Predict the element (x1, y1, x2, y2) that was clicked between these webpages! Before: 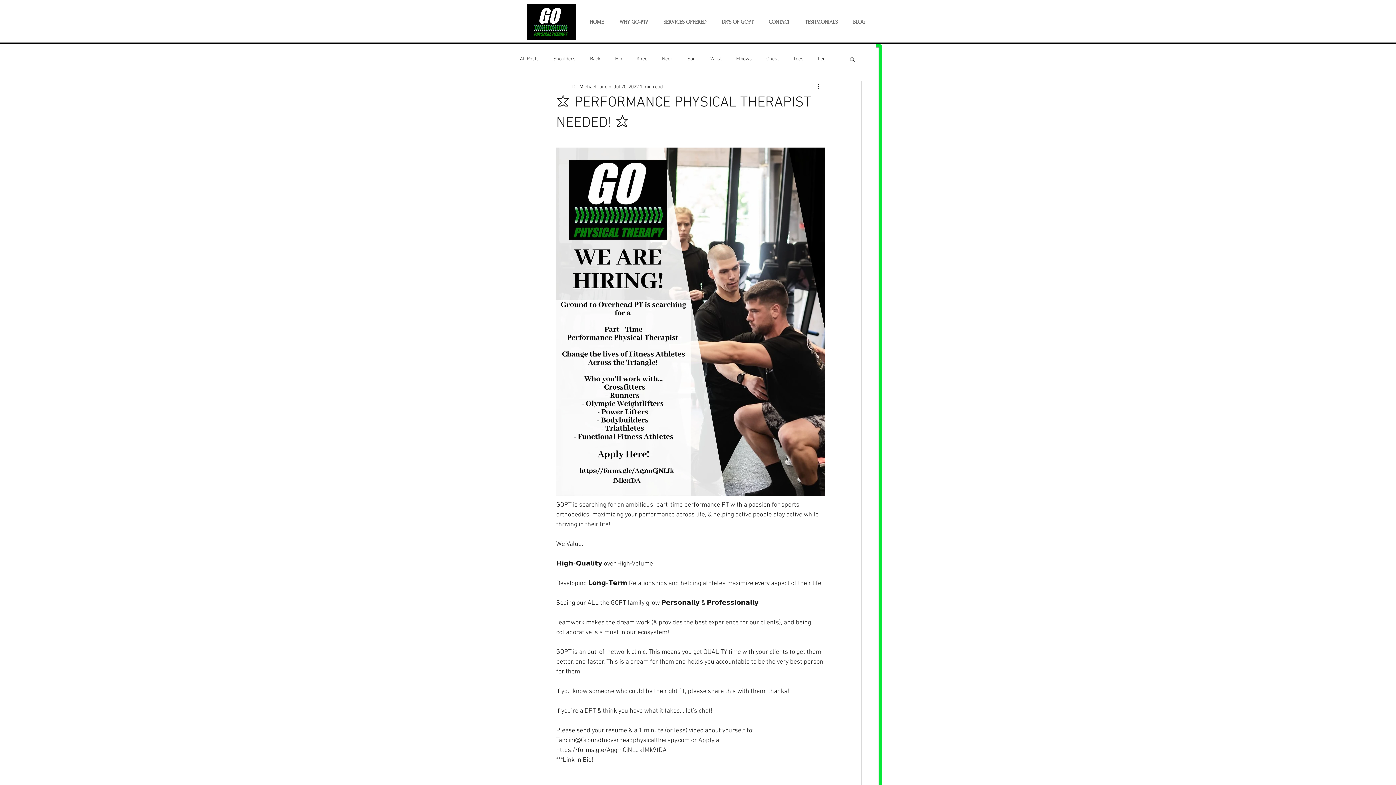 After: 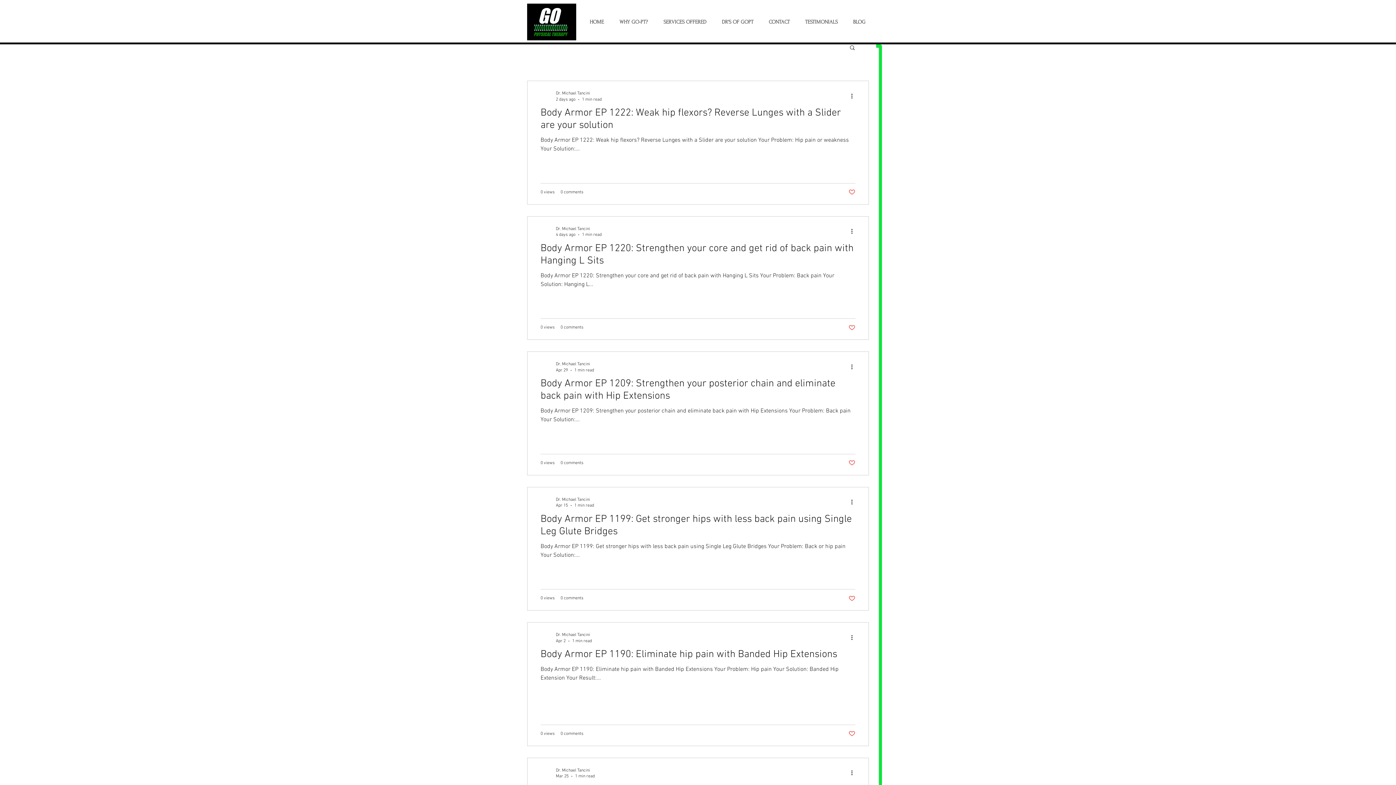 Action: bbox: (615, 55, 622, 62) label: Hip